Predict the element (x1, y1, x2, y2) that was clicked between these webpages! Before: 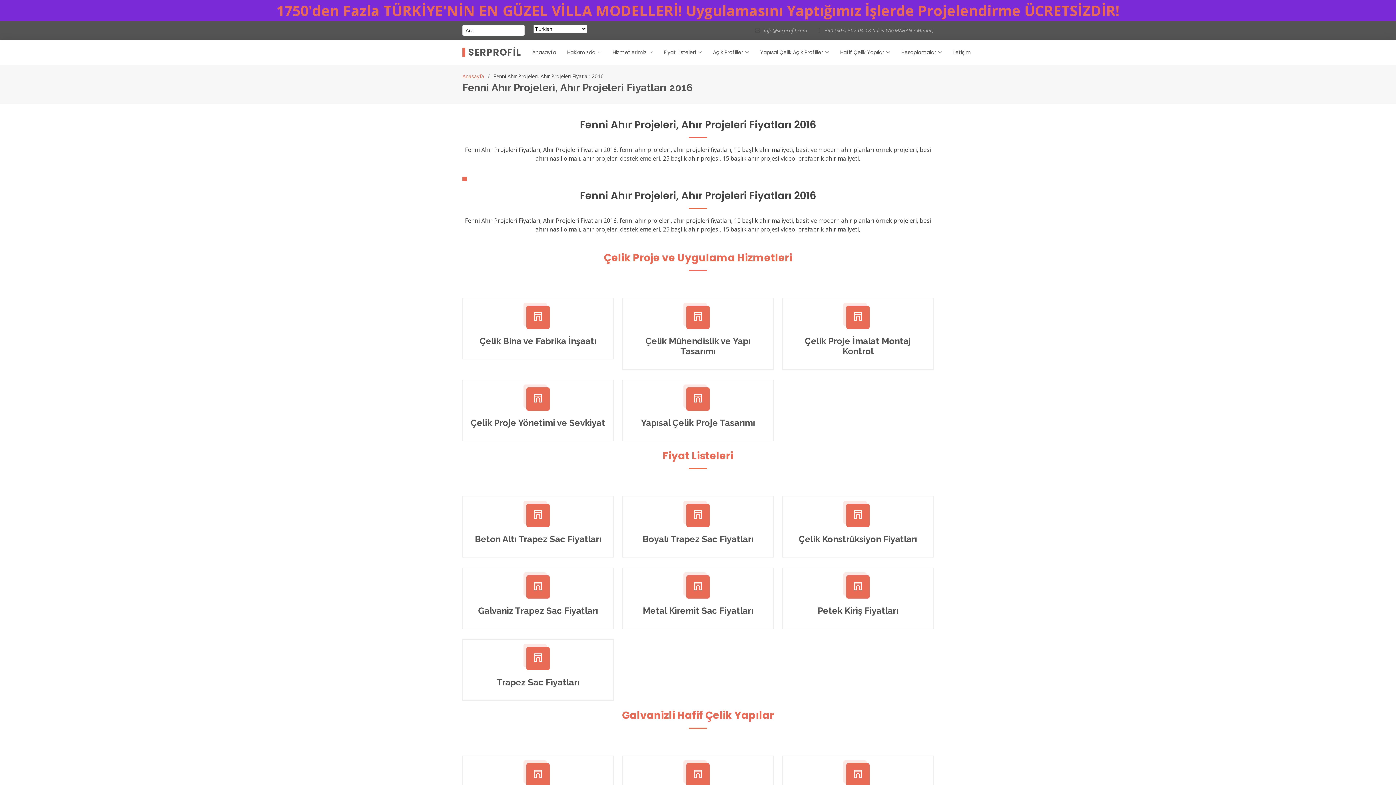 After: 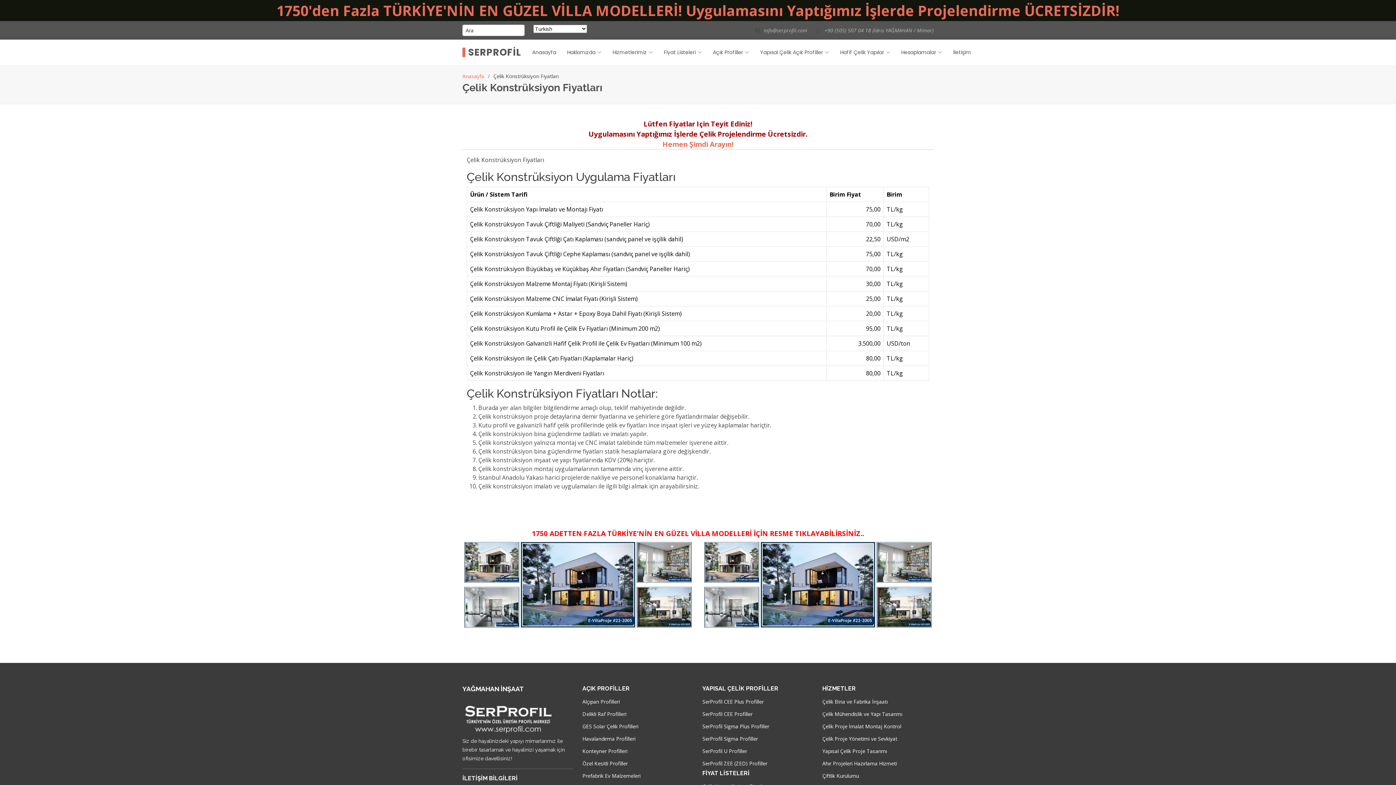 Action: bbox: (853, 509, 863, 521)